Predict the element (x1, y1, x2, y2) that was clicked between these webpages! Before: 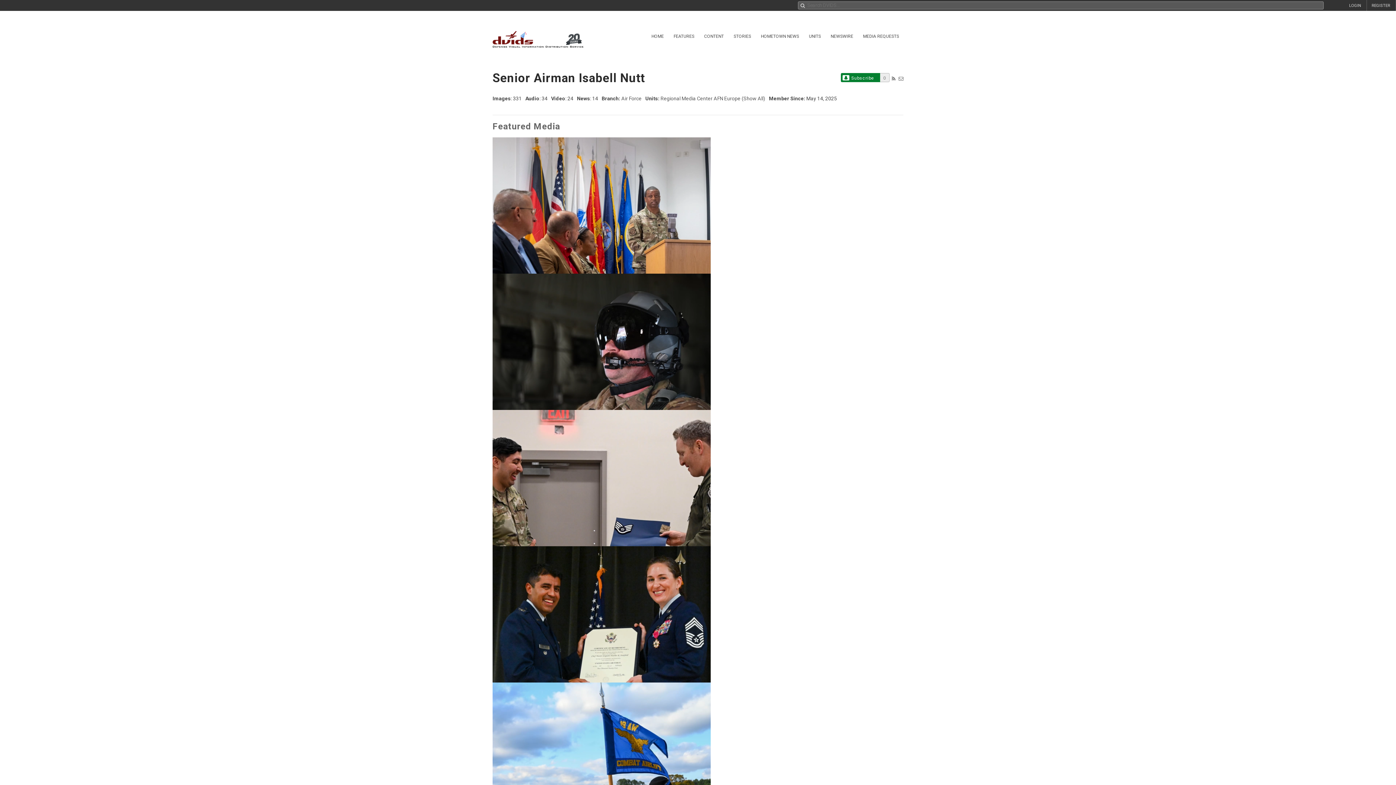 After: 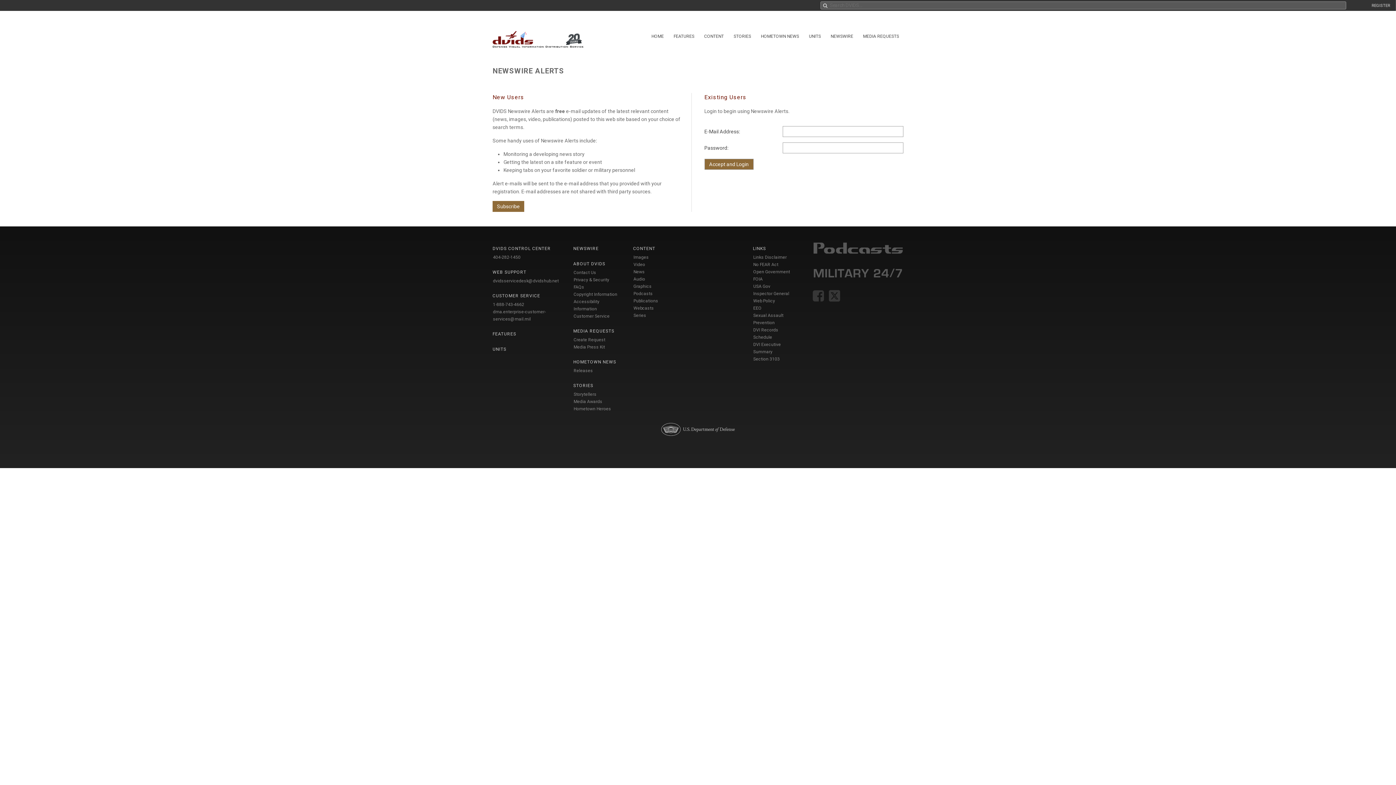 Action: bbox: (841, 73, 880, 82) label:  Subscribe